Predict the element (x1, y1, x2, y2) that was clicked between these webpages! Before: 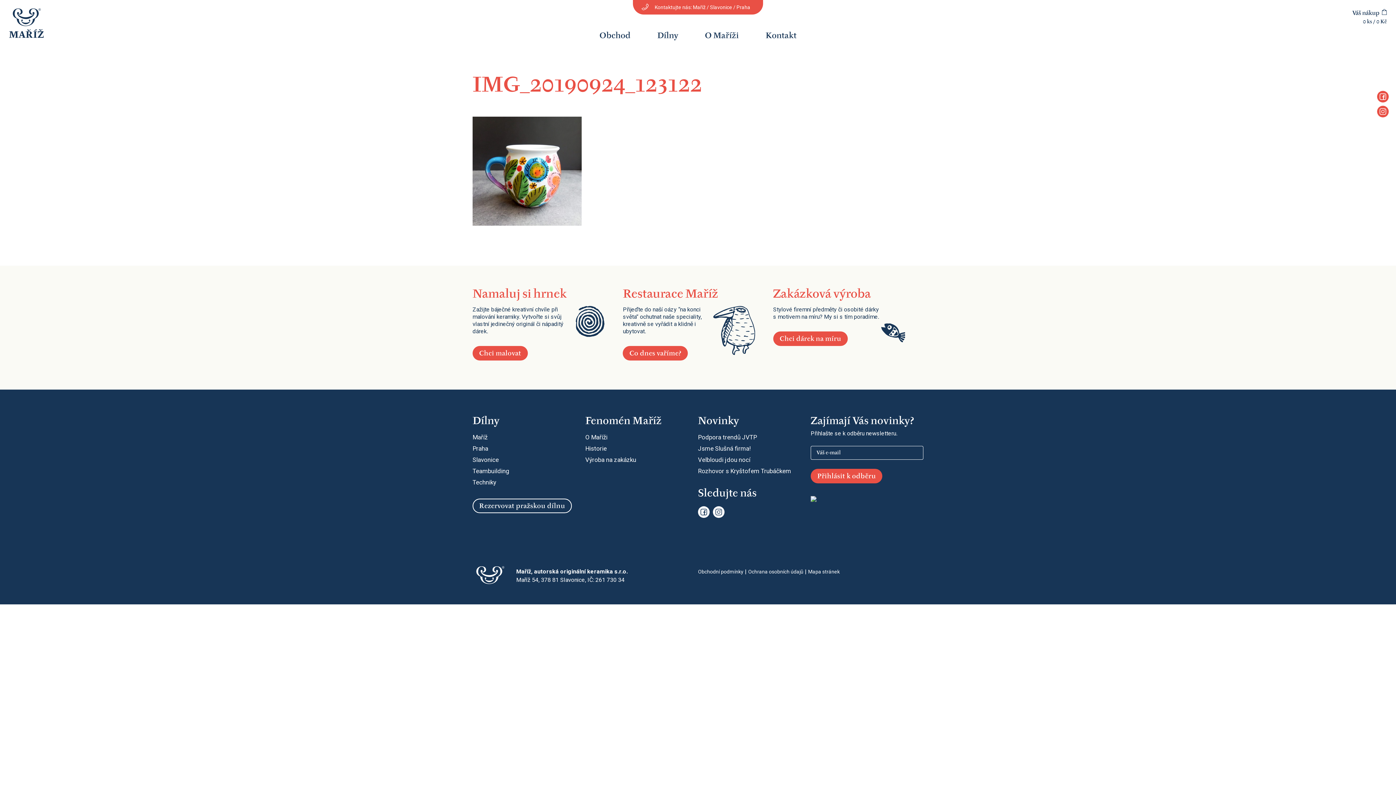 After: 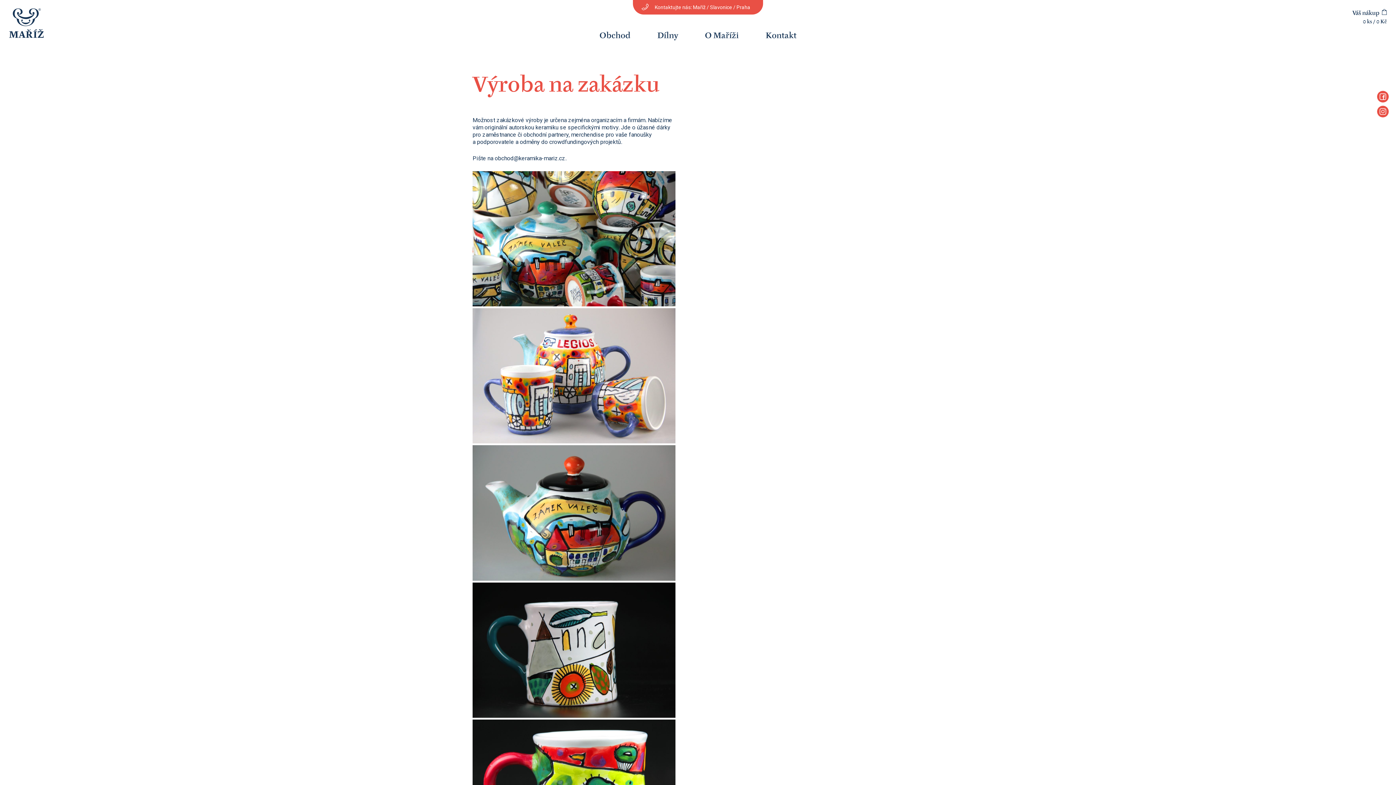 Action: bbox: (585, 456, 636, 463) label: Výroba na zakázku